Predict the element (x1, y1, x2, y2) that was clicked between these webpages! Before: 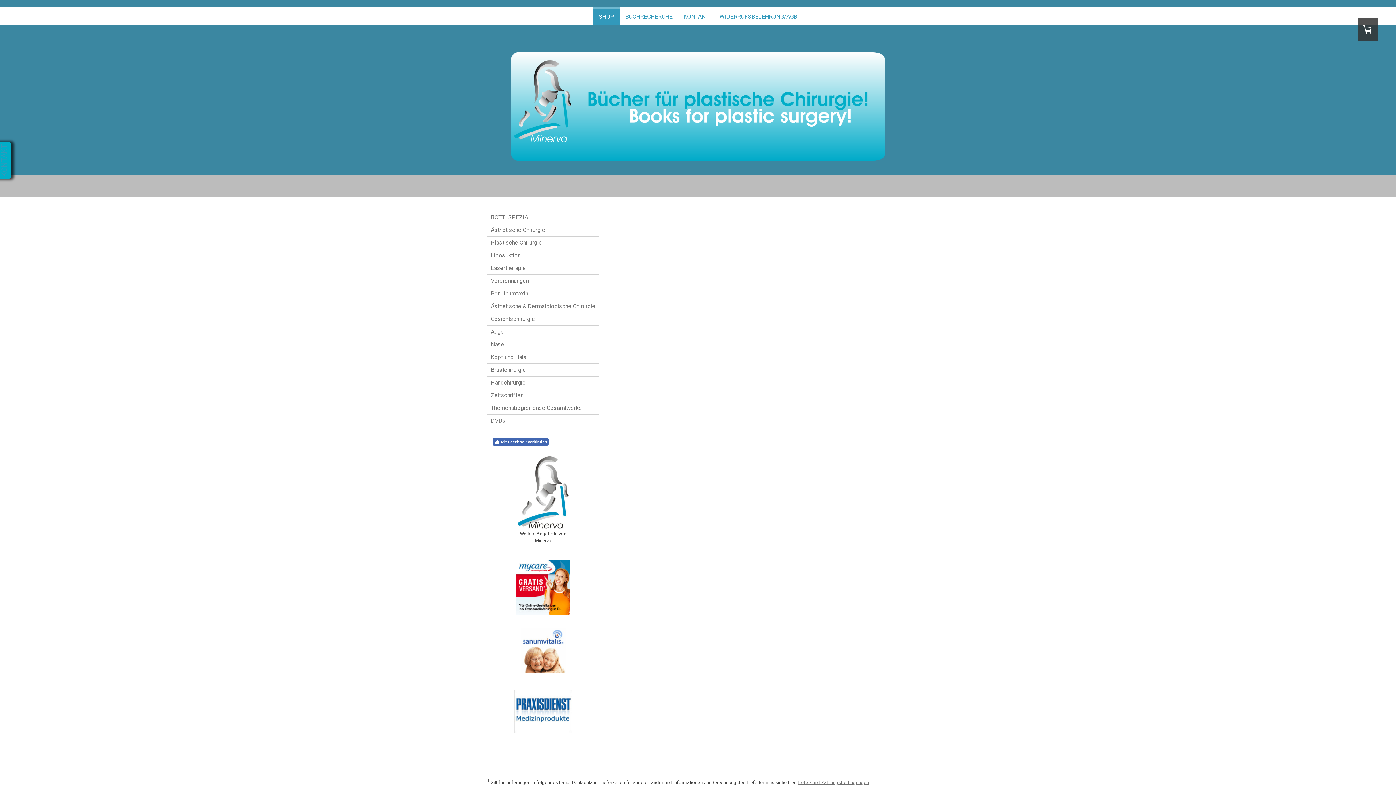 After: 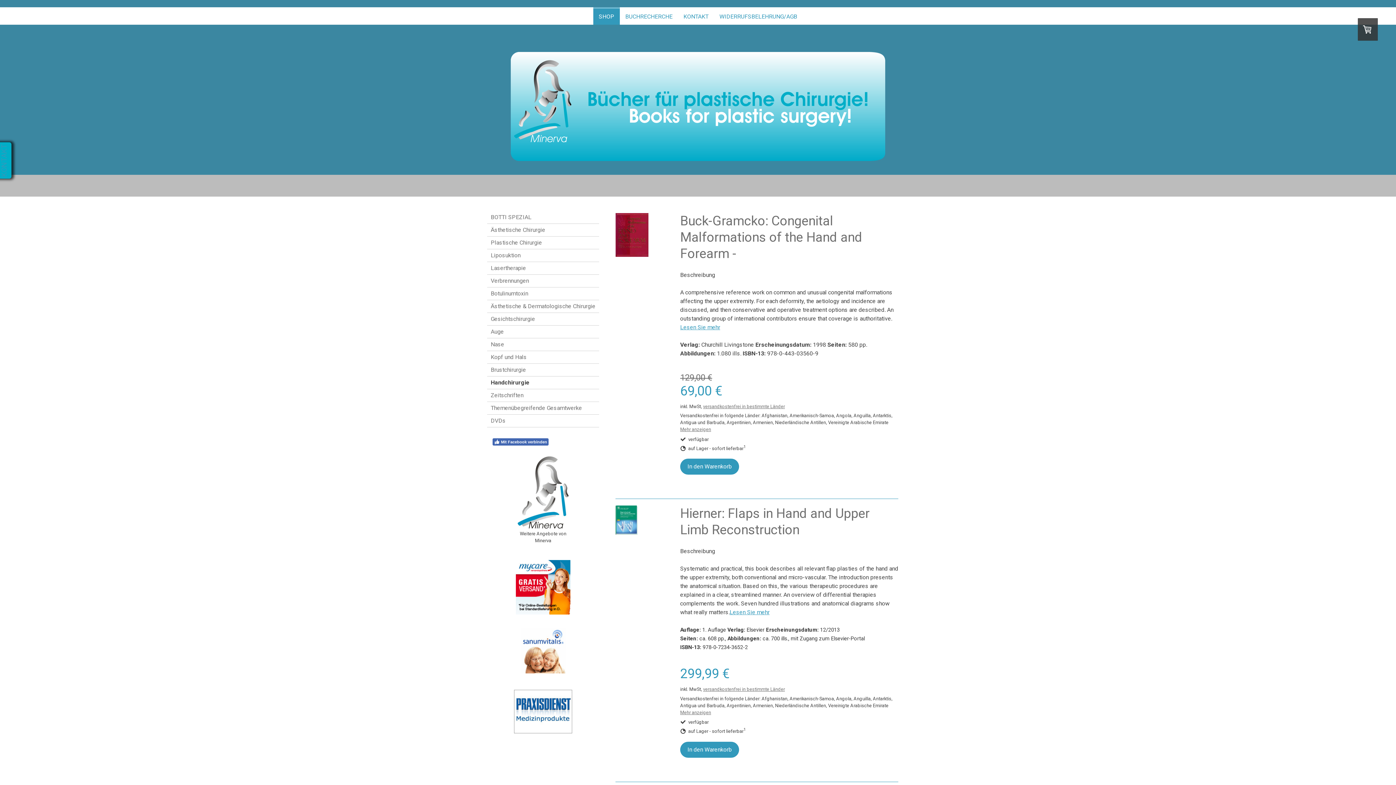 Action: label: Handchirurgie bbox: (487, 376, 599, 389)